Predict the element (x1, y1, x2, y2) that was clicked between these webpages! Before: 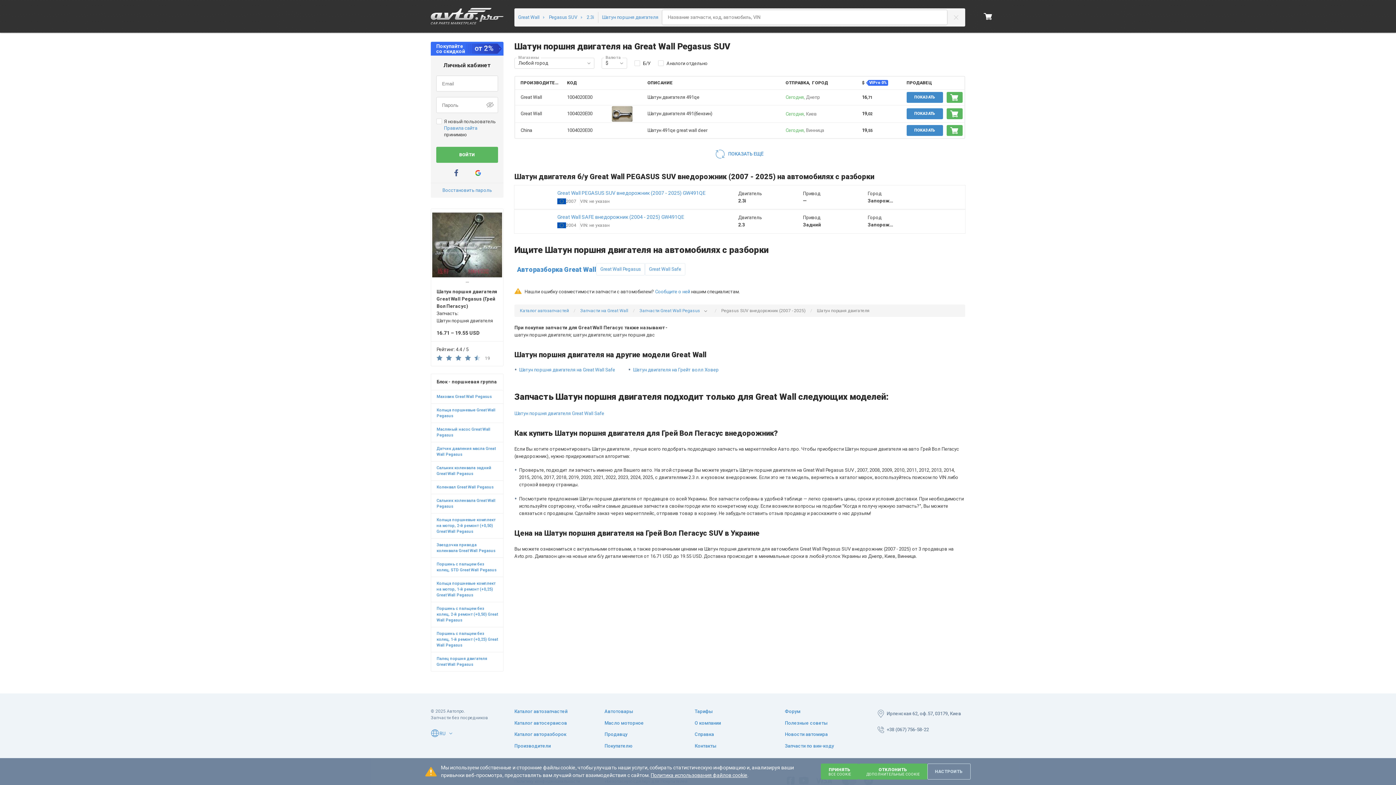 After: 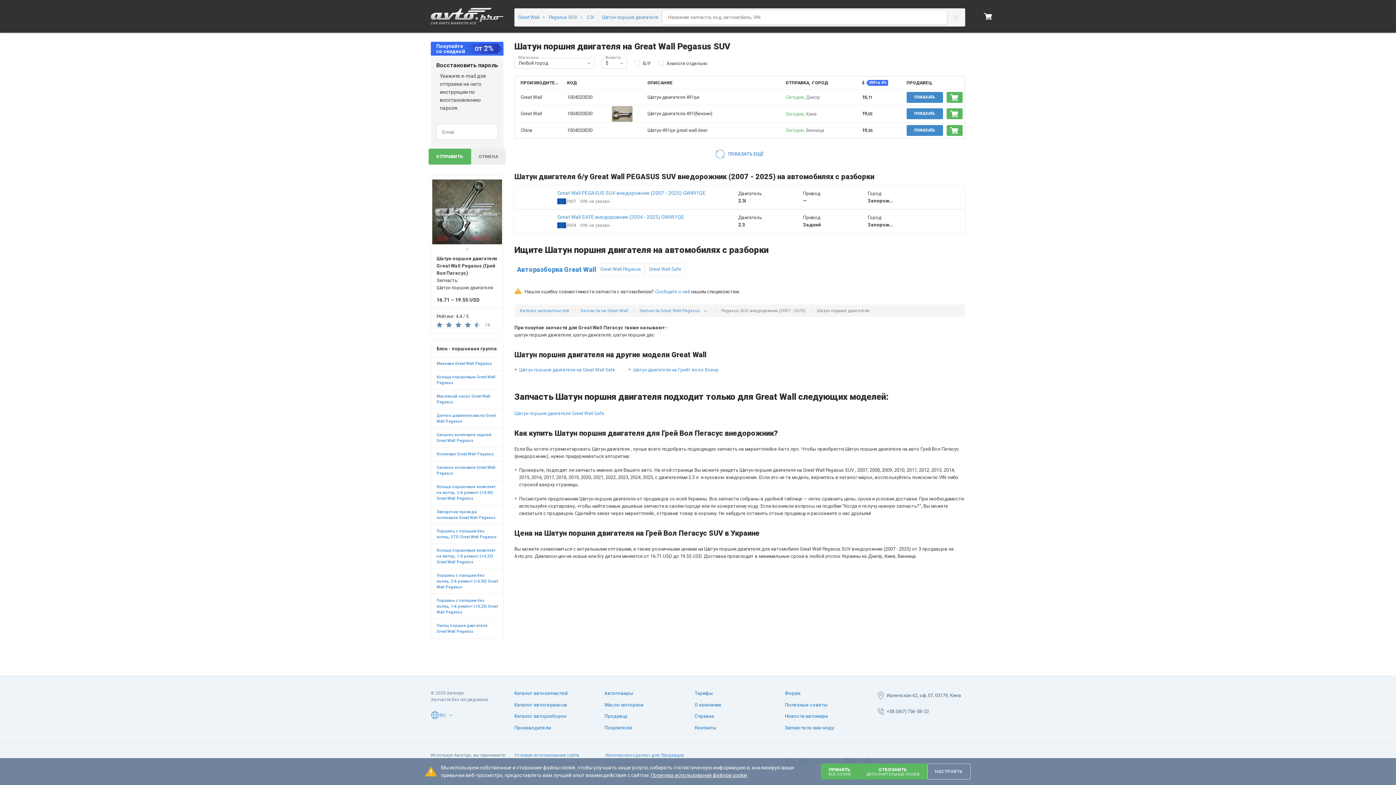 Action: label: Восстановить пароль bbox: (442, 187, 492, 193)